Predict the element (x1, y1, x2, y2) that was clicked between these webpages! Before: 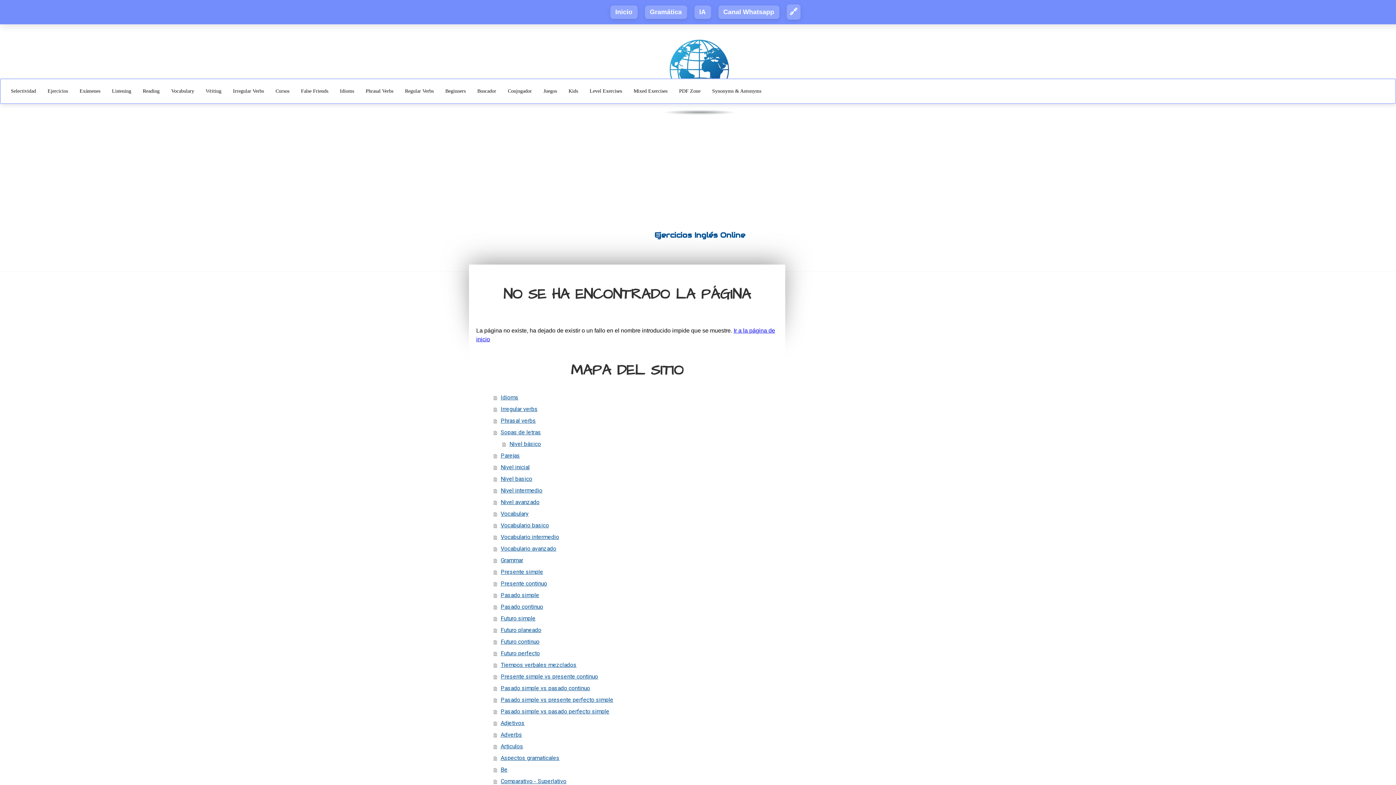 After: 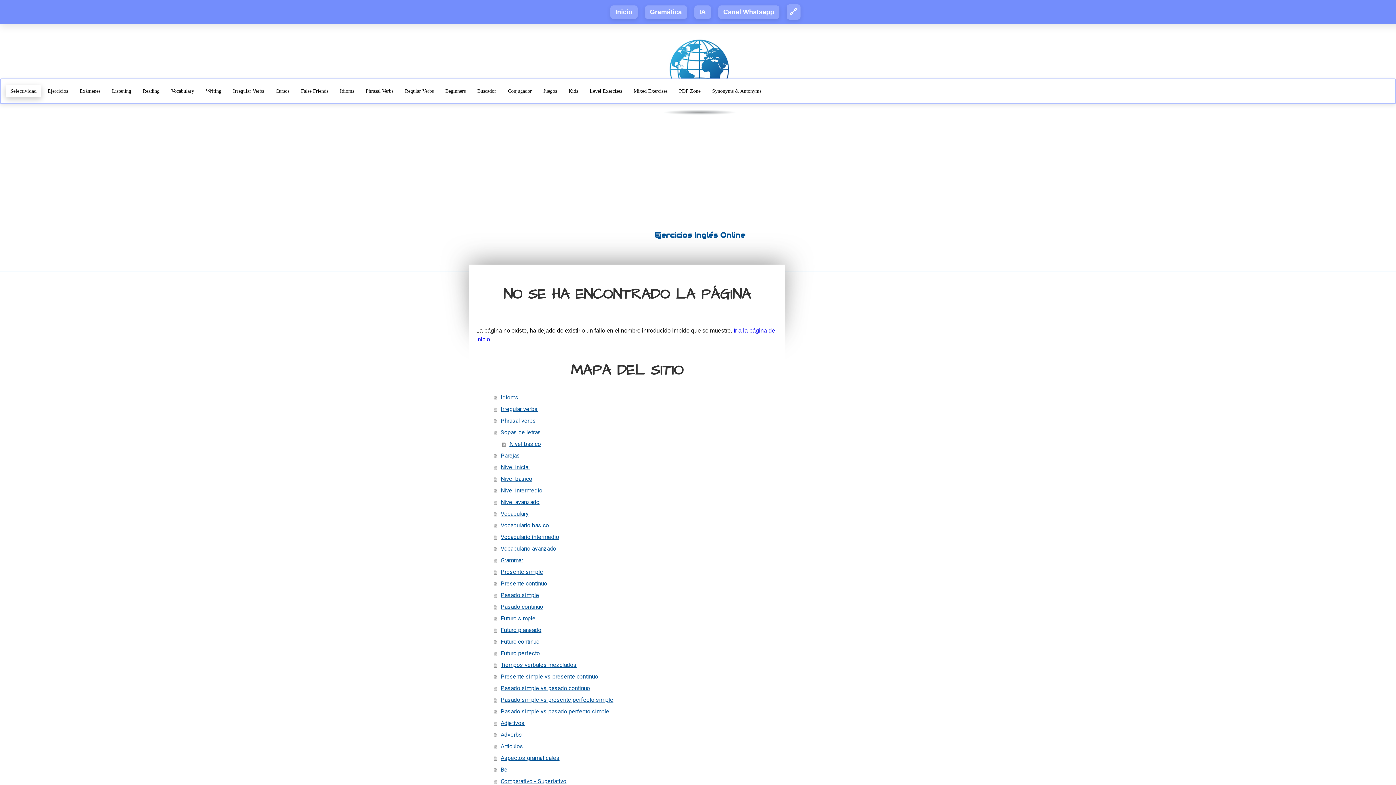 Action: bbox: (6, 85, 40, 97) label: Selectividad